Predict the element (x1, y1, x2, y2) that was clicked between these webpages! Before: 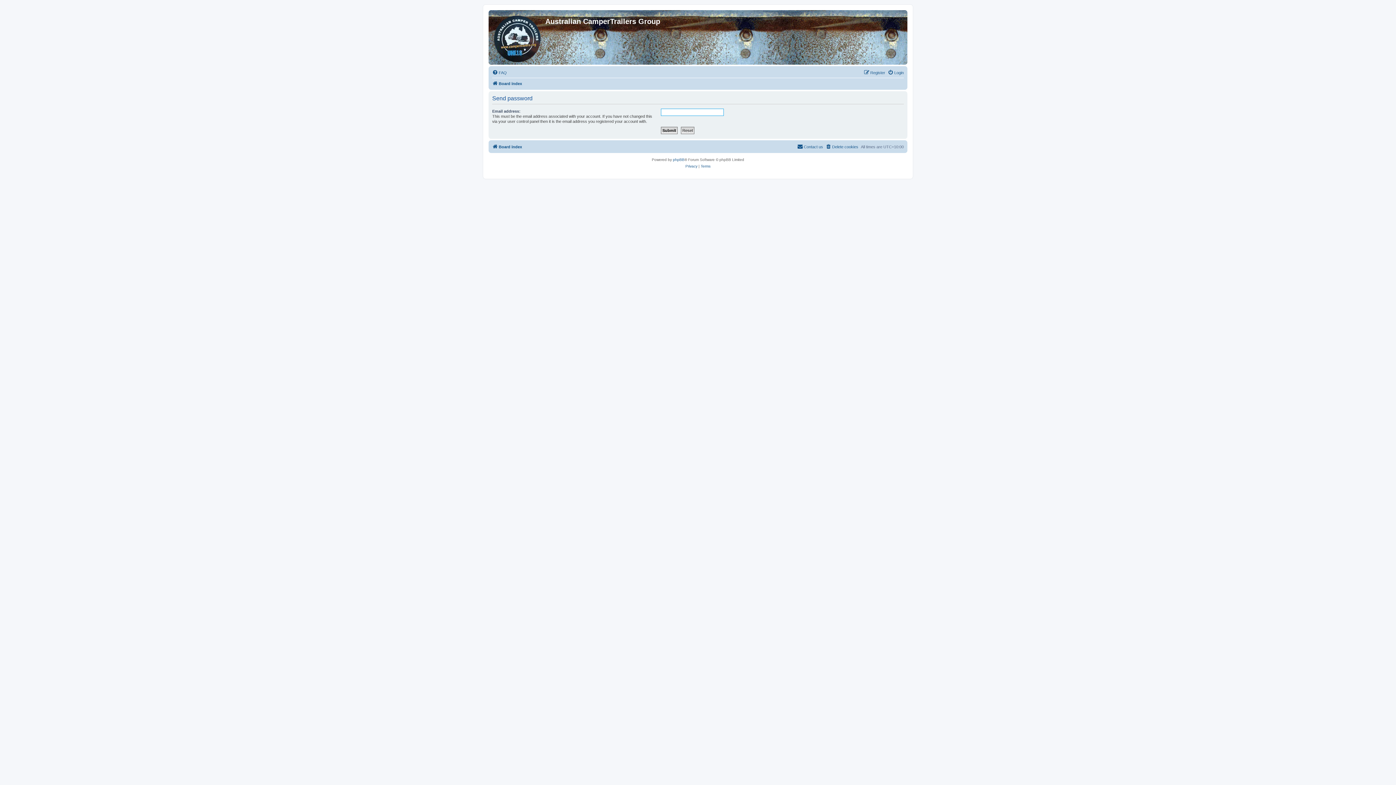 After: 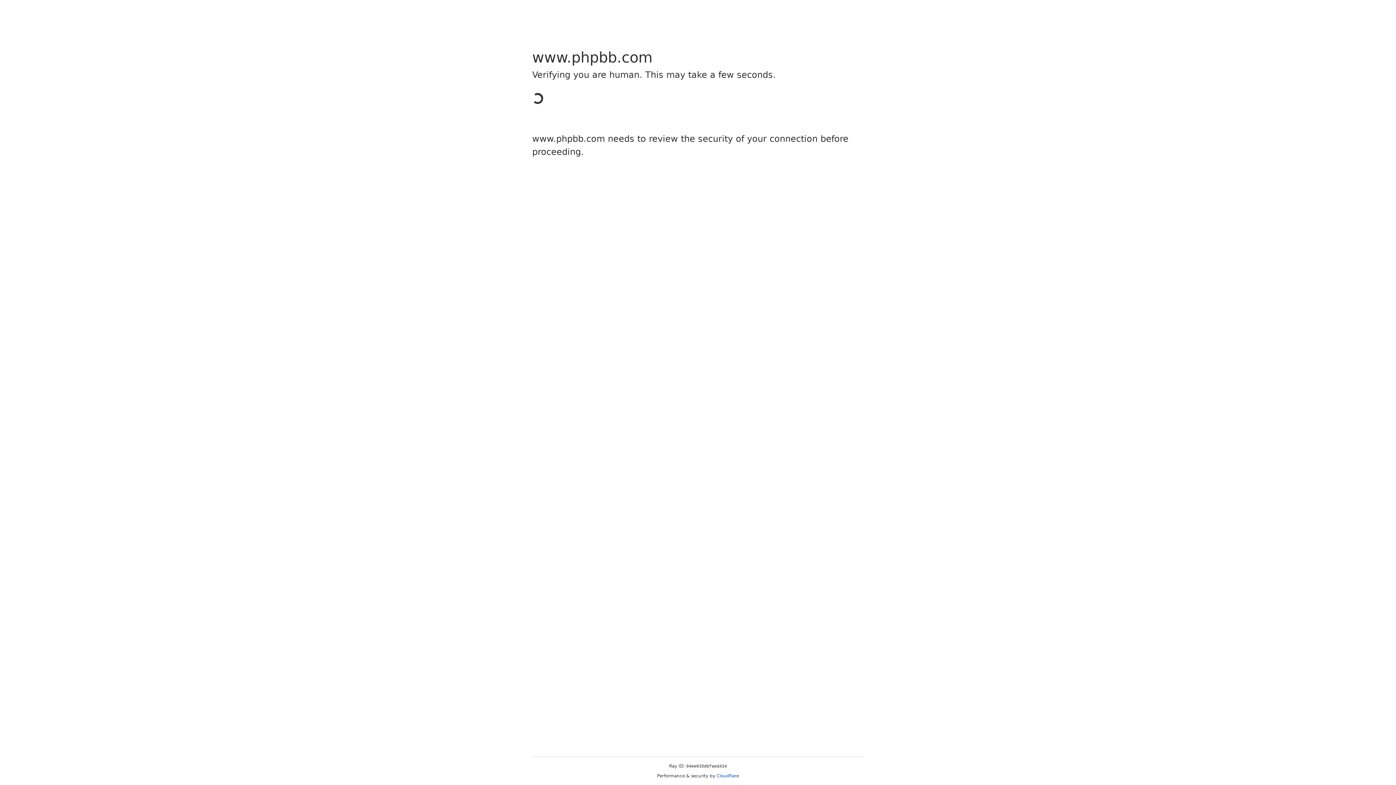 Action: label: phpBB bbox: (673, 156, 684, 163)